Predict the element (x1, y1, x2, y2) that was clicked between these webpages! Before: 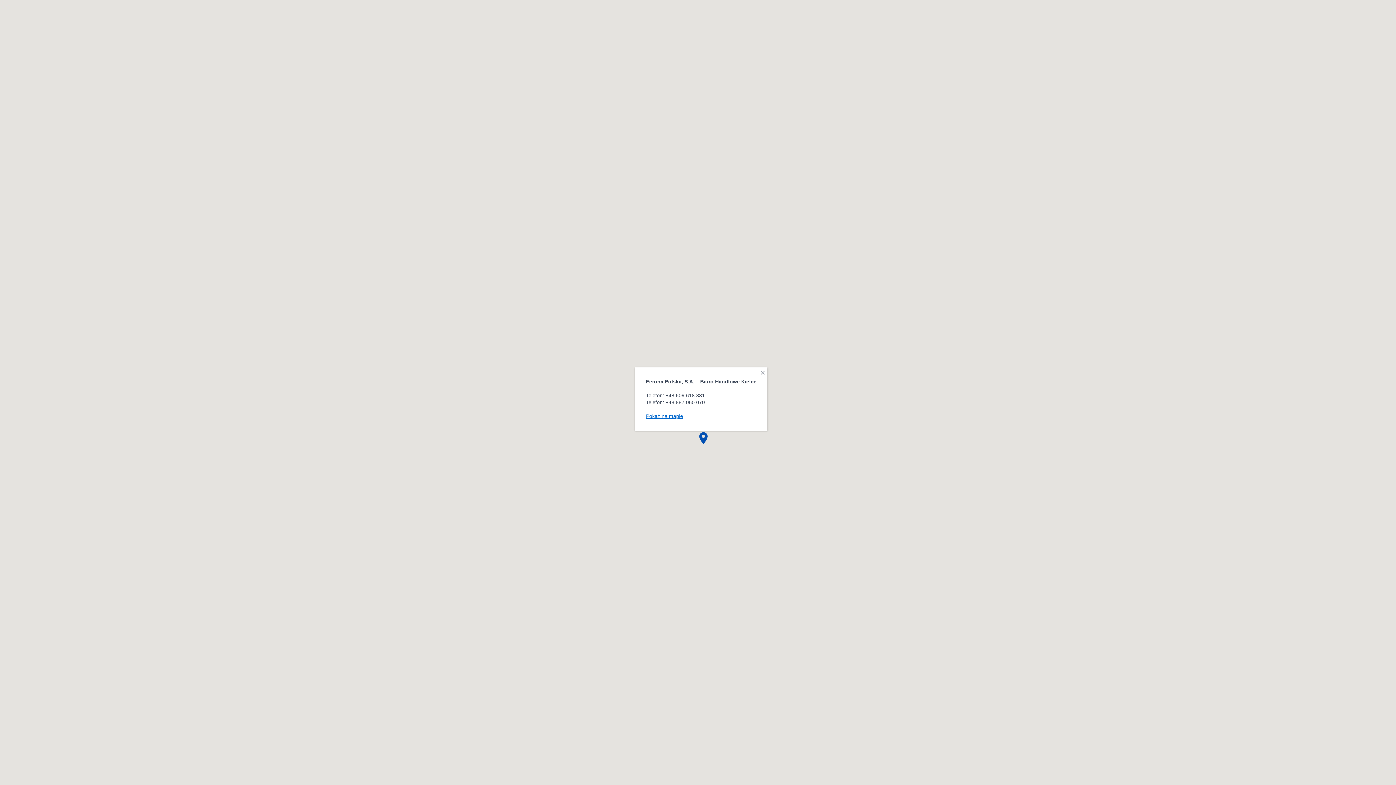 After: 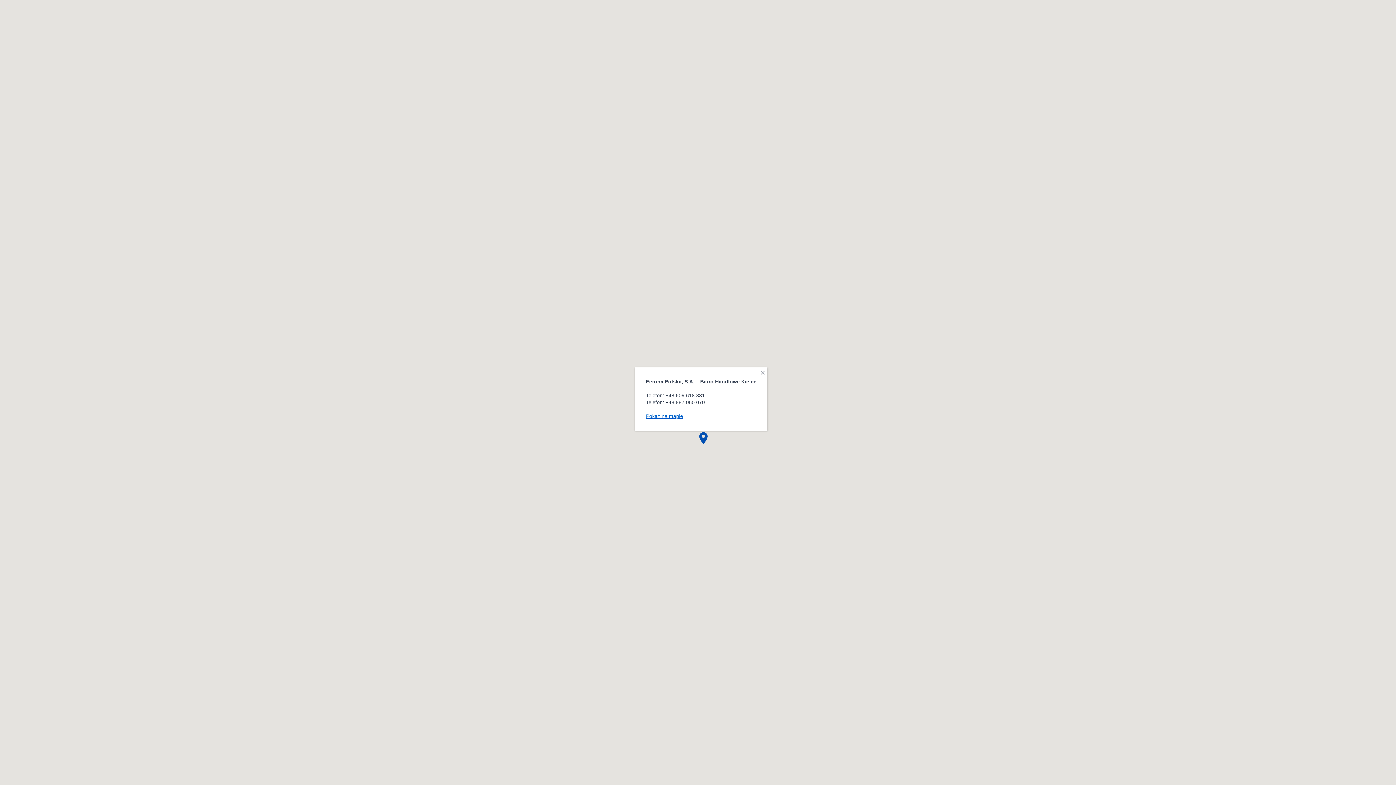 Action: bbox: (698, 432, 708, 444)